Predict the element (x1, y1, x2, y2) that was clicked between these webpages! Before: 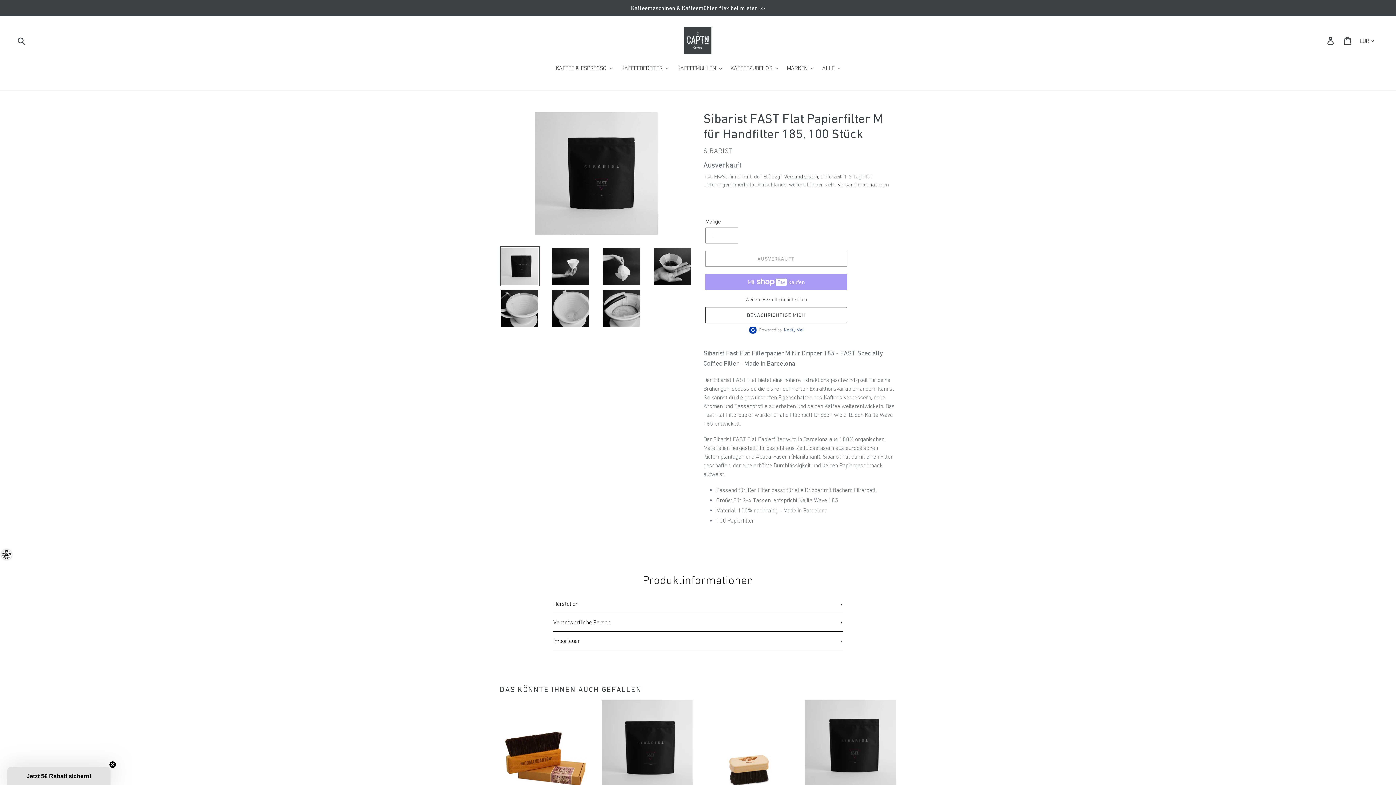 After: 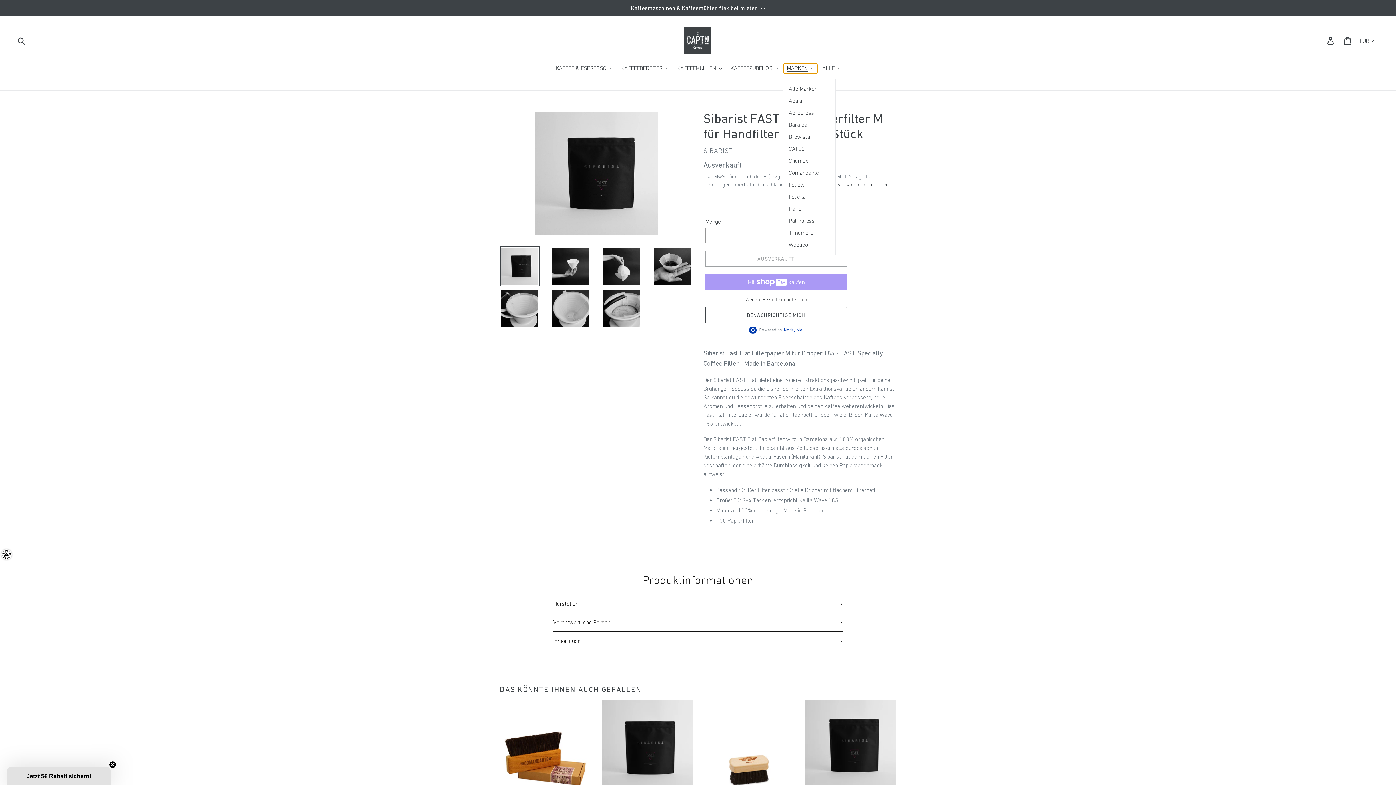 Action: label: MARKEN bbox: (783, 63, 817, 73)